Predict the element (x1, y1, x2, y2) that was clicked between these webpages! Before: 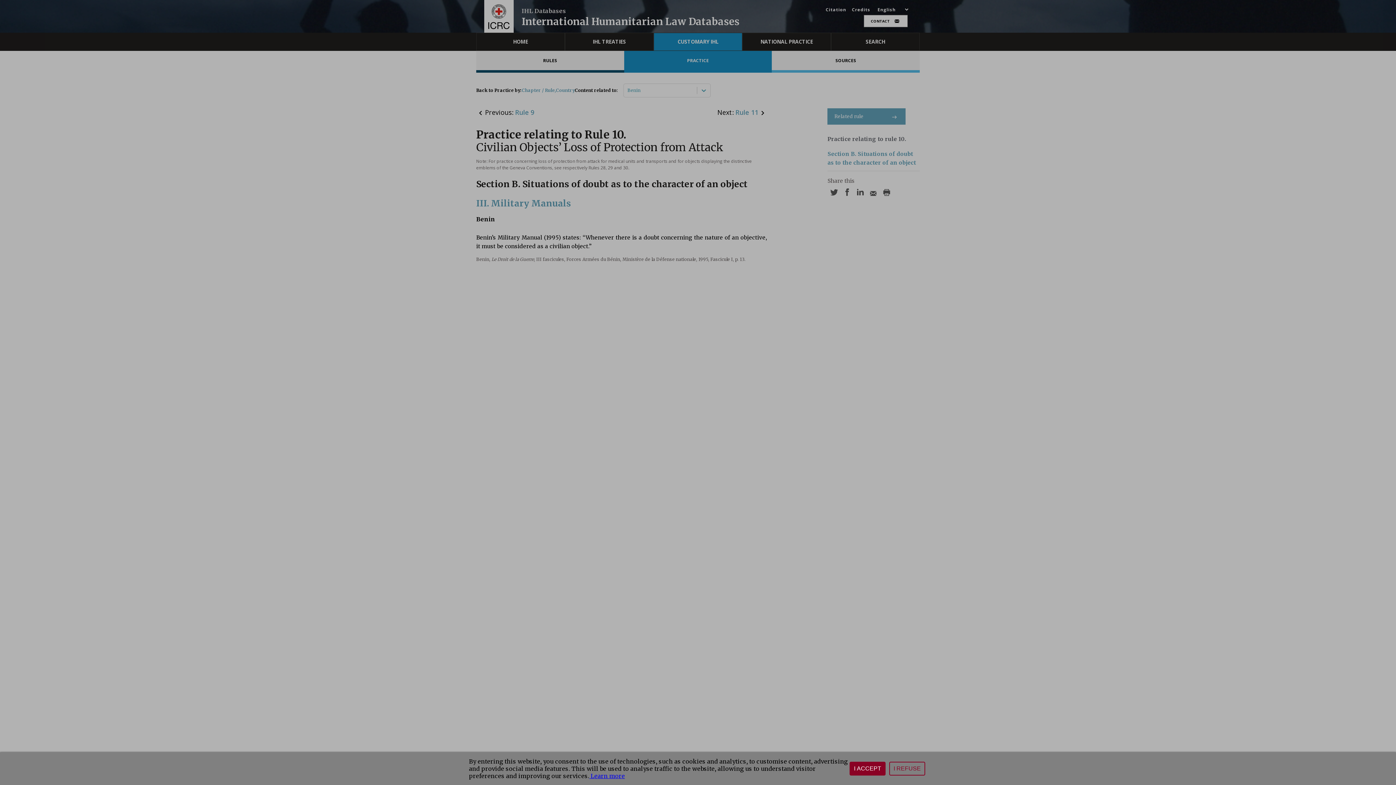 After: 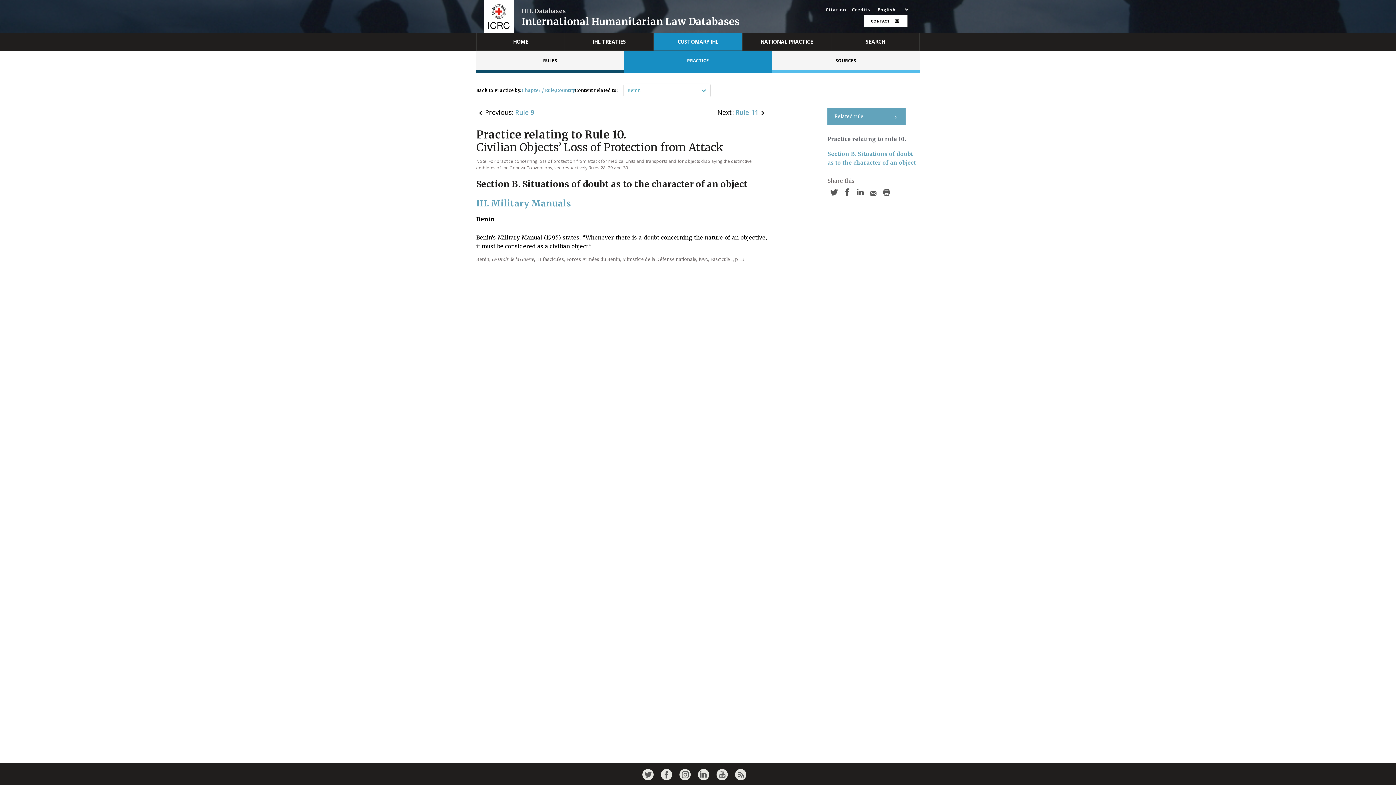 Action: bbox: (889, 762, 925, 776) label: I REFUSE